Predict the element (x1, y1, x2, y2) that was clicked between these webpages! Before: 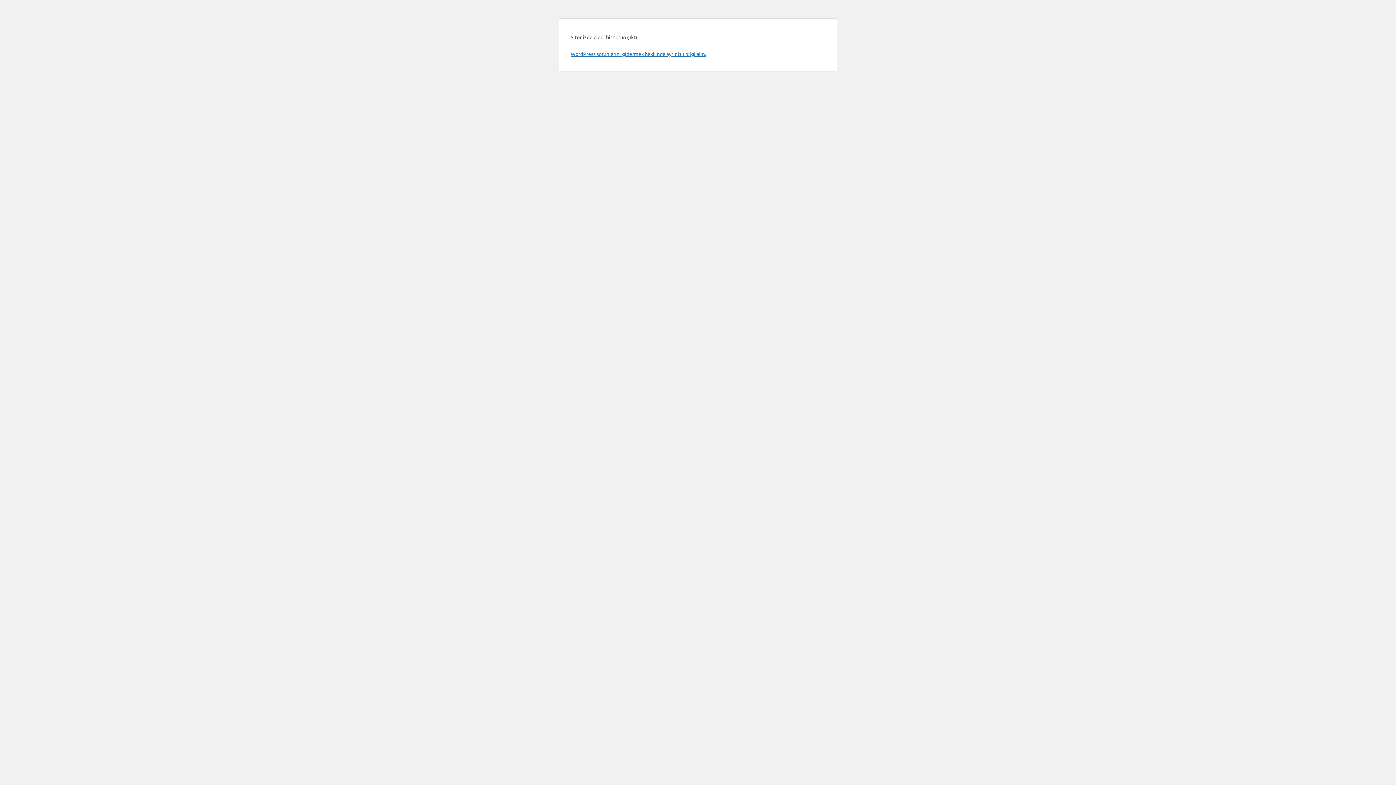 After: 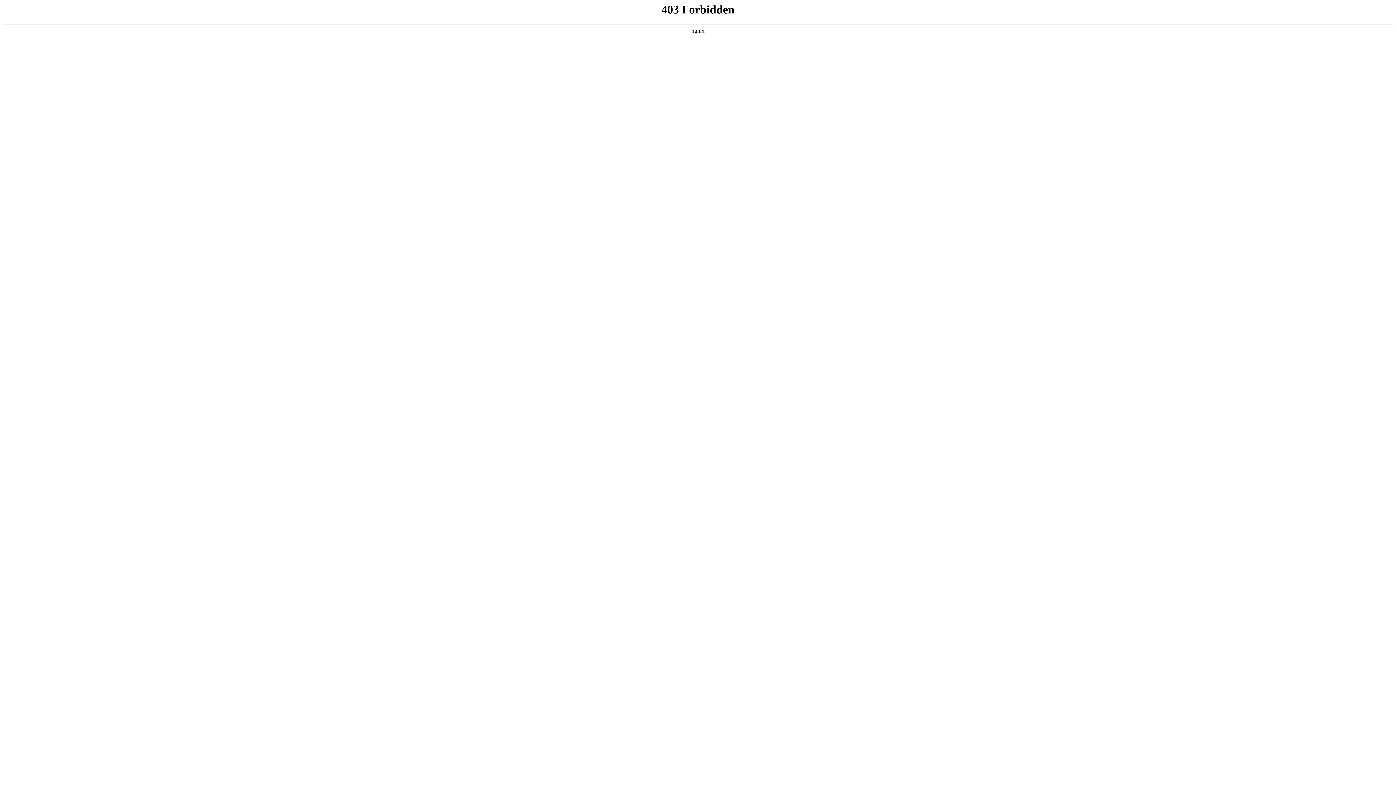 Action: label: WordPress sorunlarını gidermek hakkında ayrıntılı bilgi alın. bbox: (570, 50, 706, 57)